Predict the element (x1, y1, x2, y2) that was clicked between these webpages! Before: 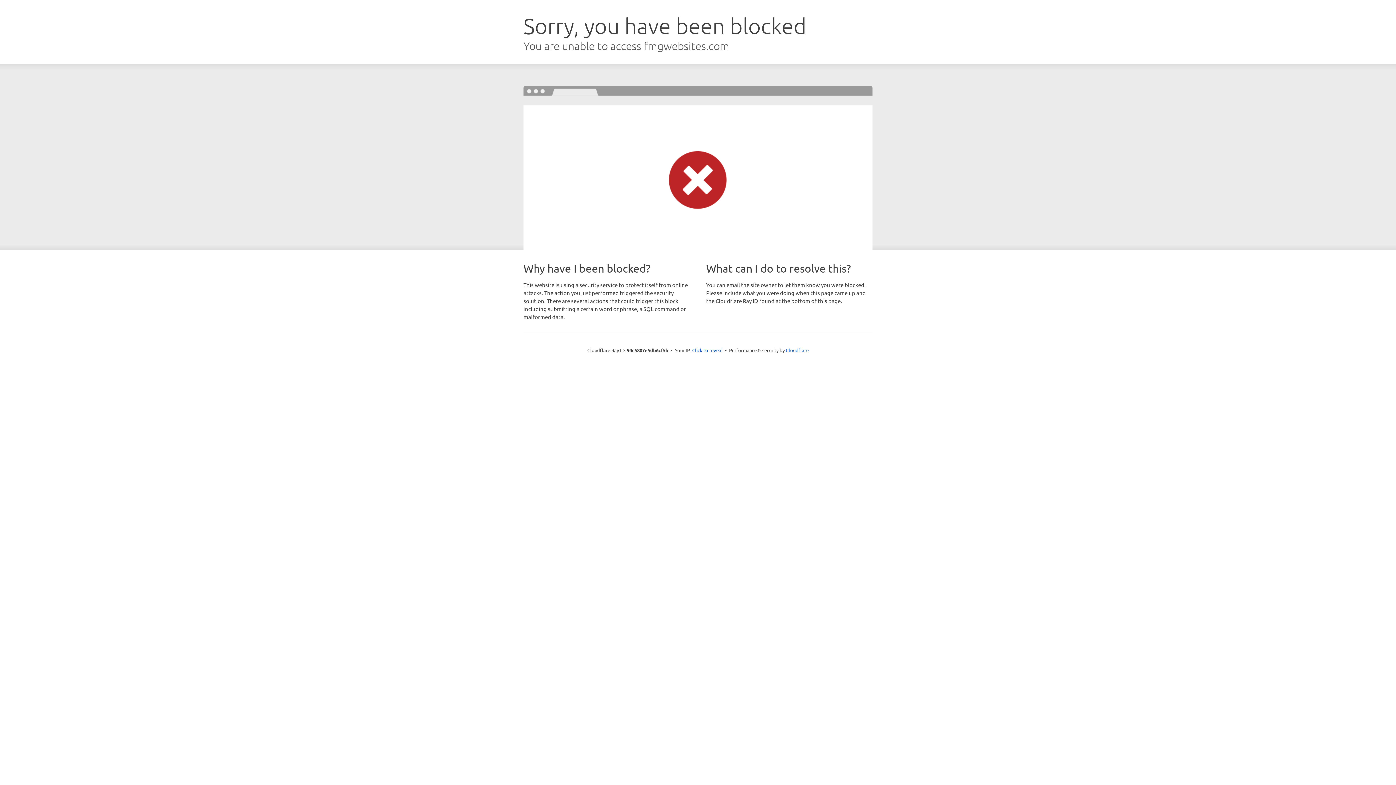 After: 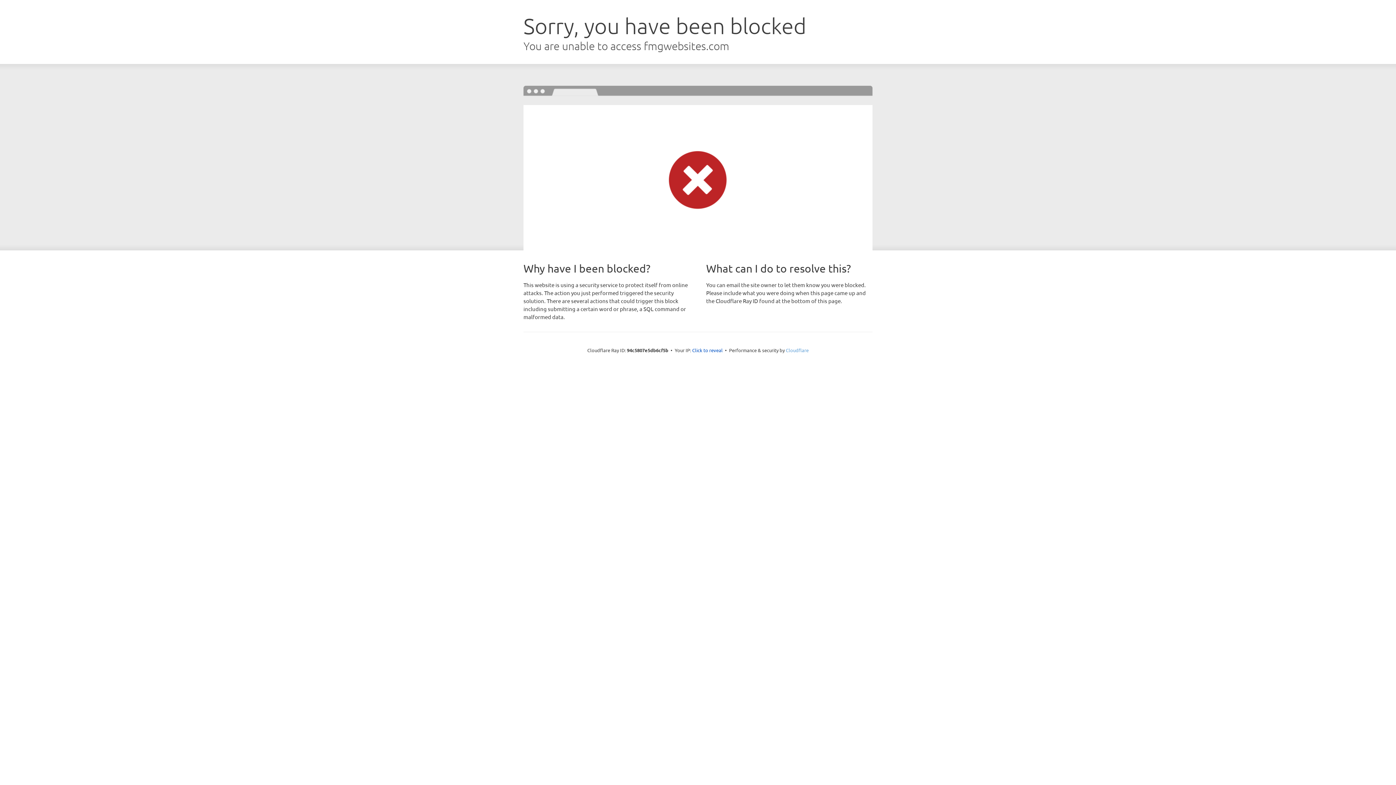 Action: bbox: (786, 347, 808, 353) label: Cloudflare